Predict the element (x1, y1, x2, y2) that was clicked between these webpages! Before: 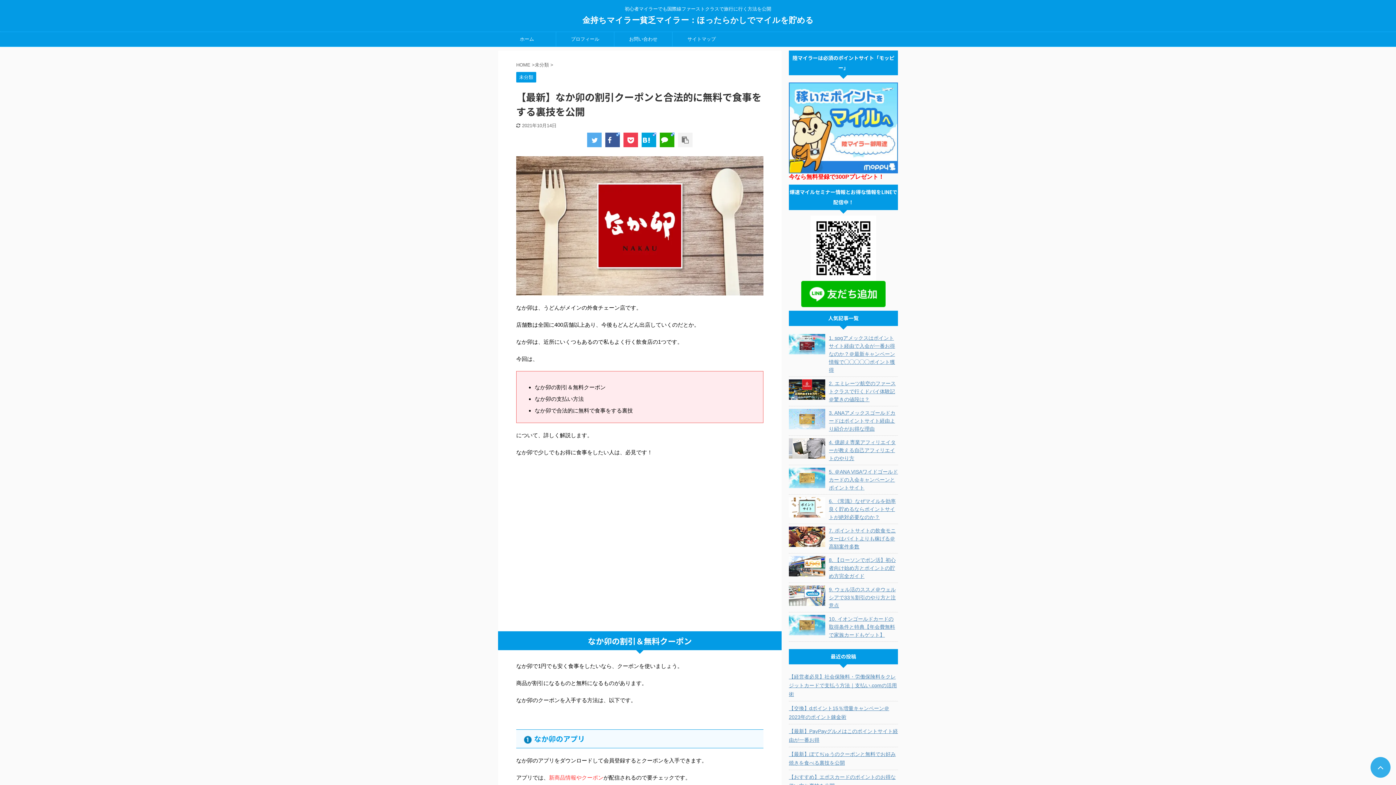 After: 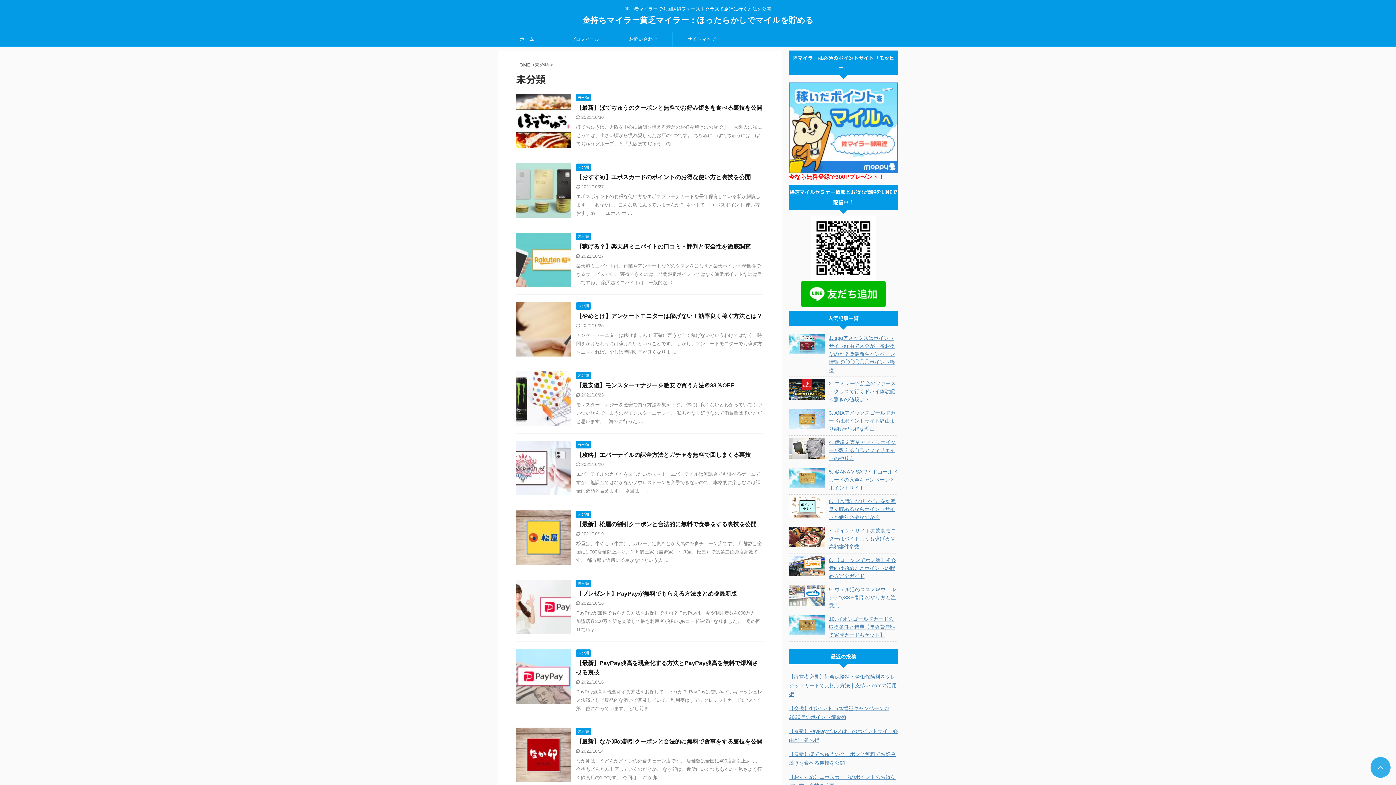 Action: bbox: (534, 62, 550, 67) label: 未分類 